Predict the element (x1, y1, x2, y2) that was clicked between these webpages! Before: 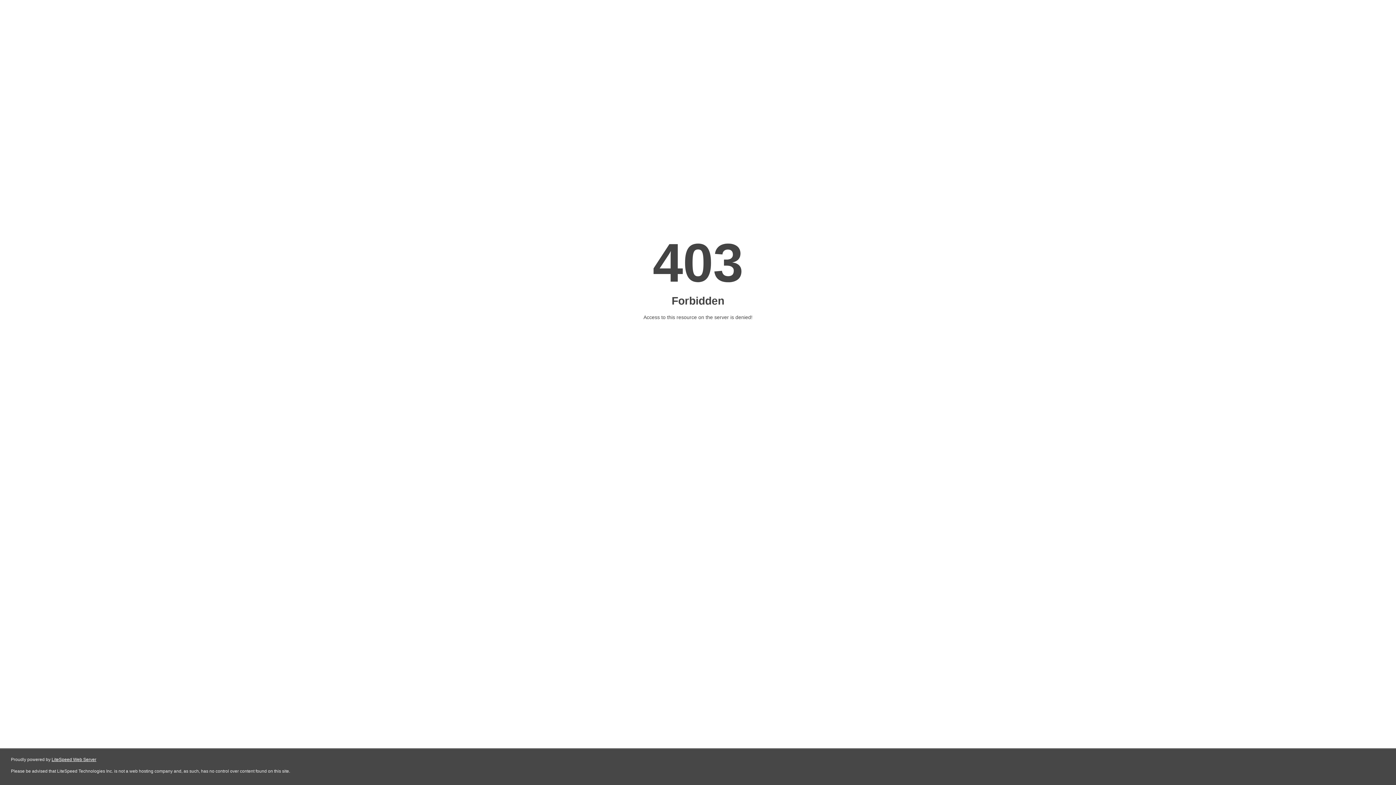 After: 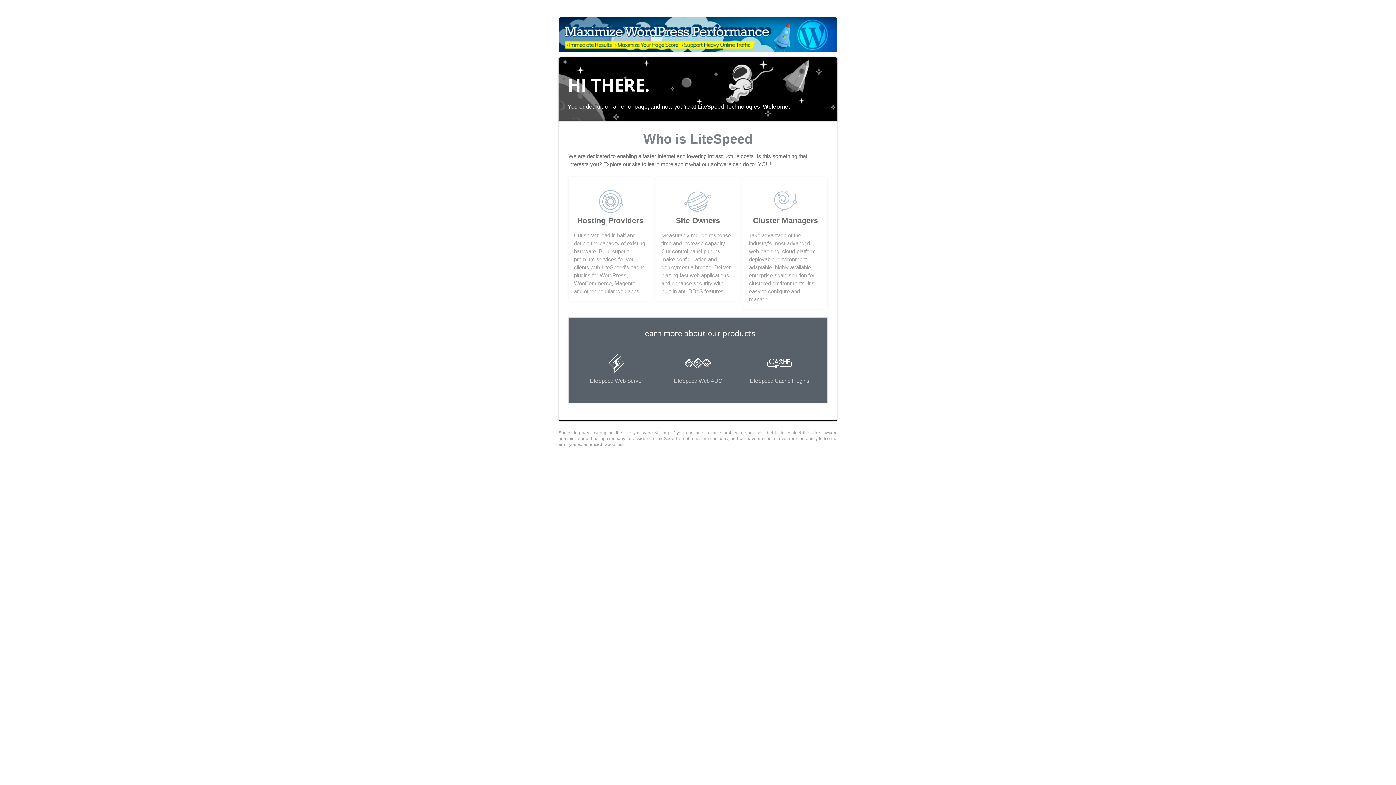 Action: bbox: (51, 757, 96, 762) label: LiteSpeed Web Server